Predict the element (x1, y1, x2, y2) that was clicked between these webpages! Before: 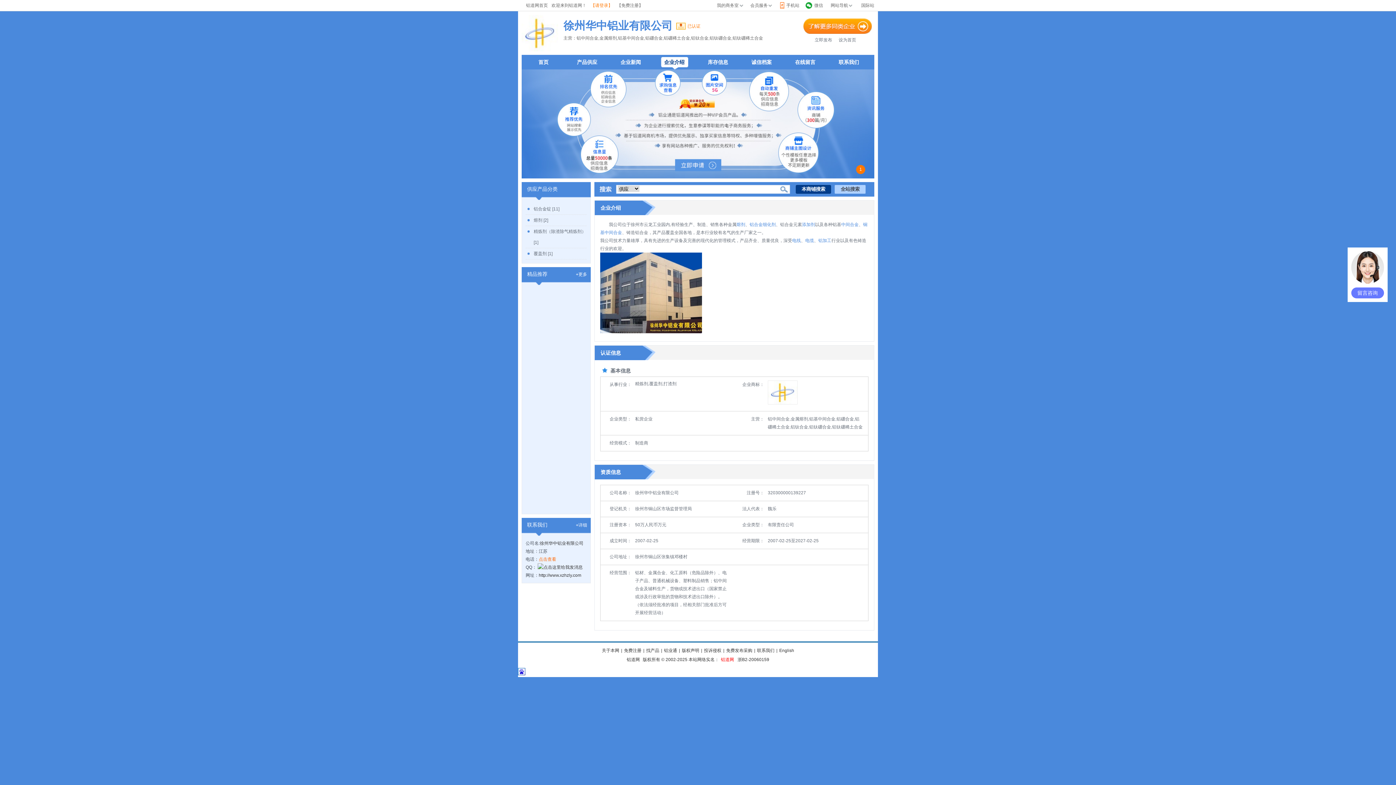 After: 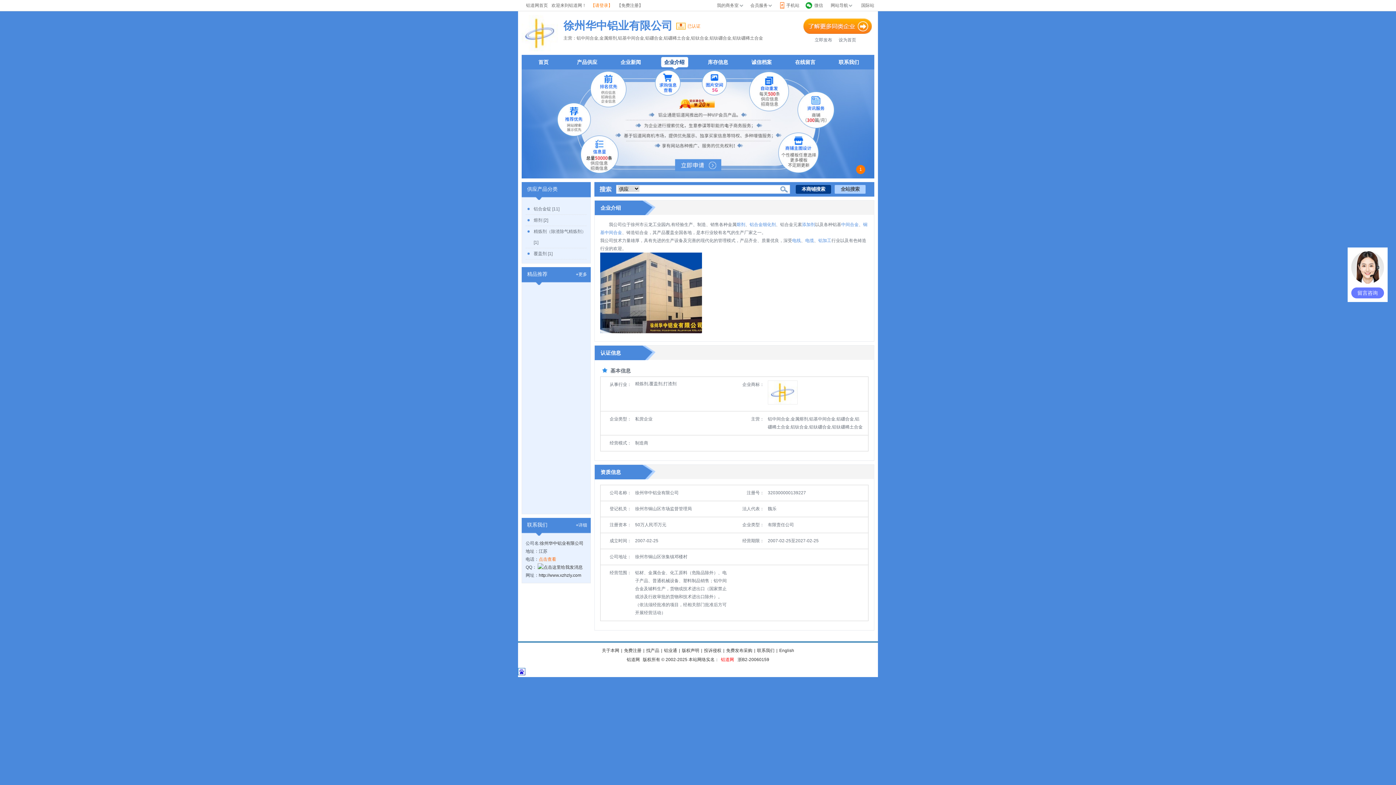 Action: bbox: (600, 329, 709, 334)